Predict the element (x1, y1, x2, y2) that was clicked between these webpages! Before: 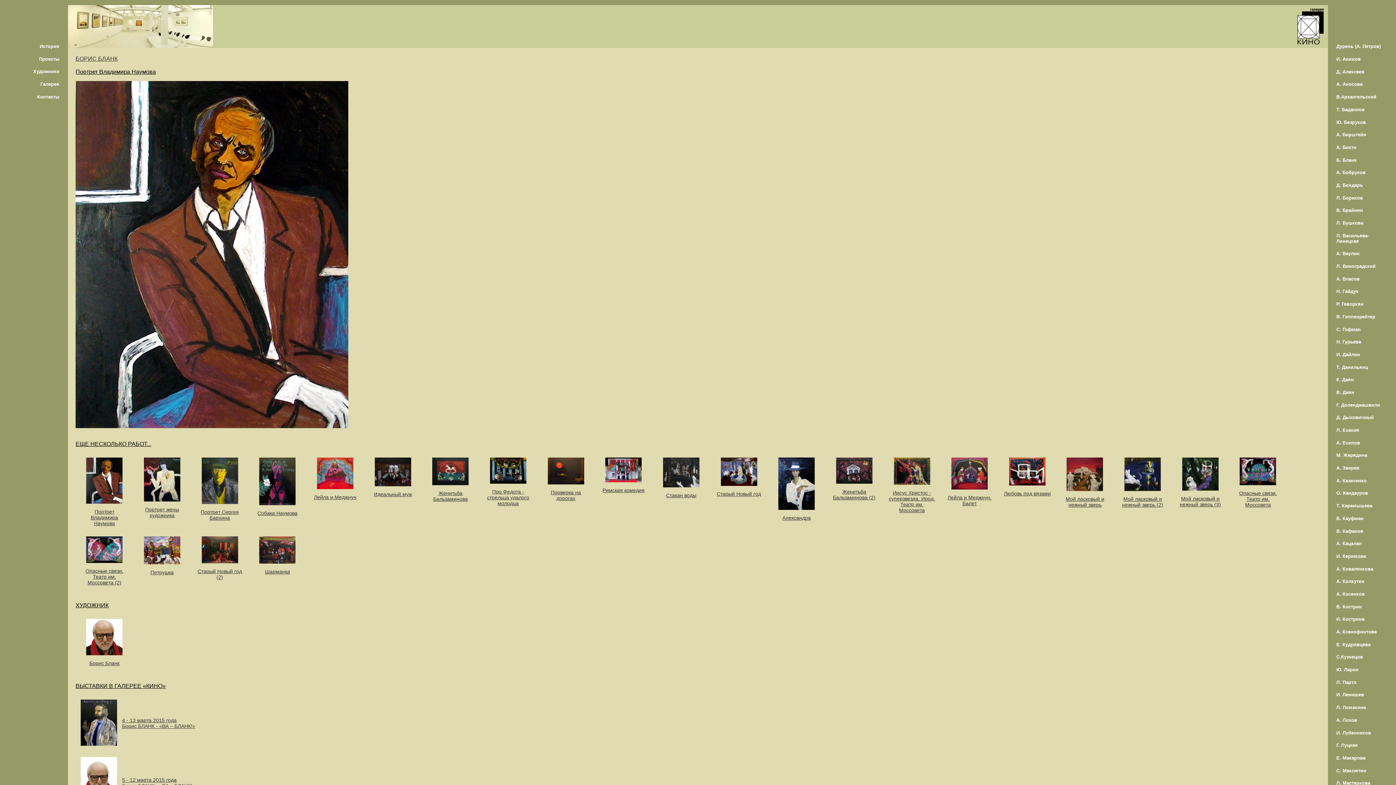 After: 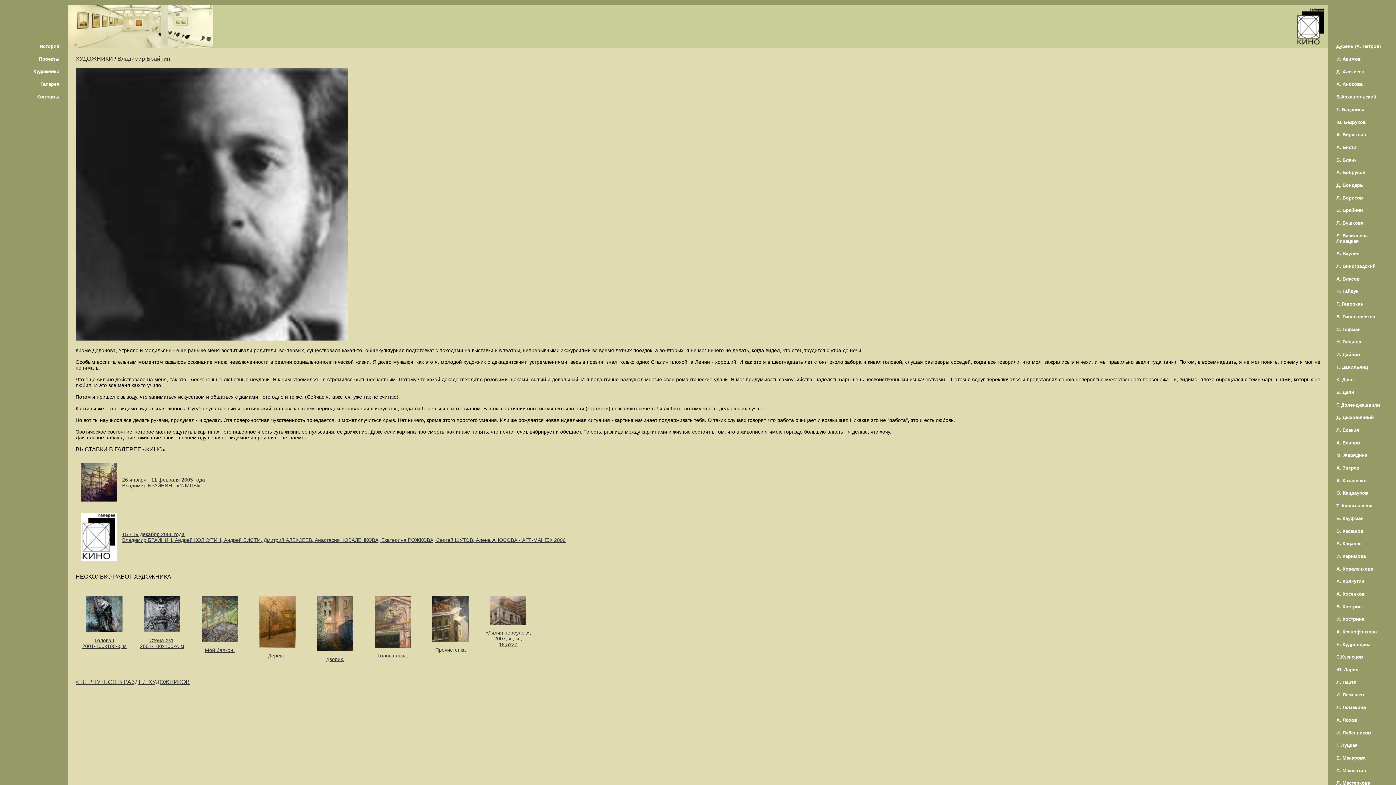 Action: label: В. Брайнин bbox: (1333, 204, 1389, 216)